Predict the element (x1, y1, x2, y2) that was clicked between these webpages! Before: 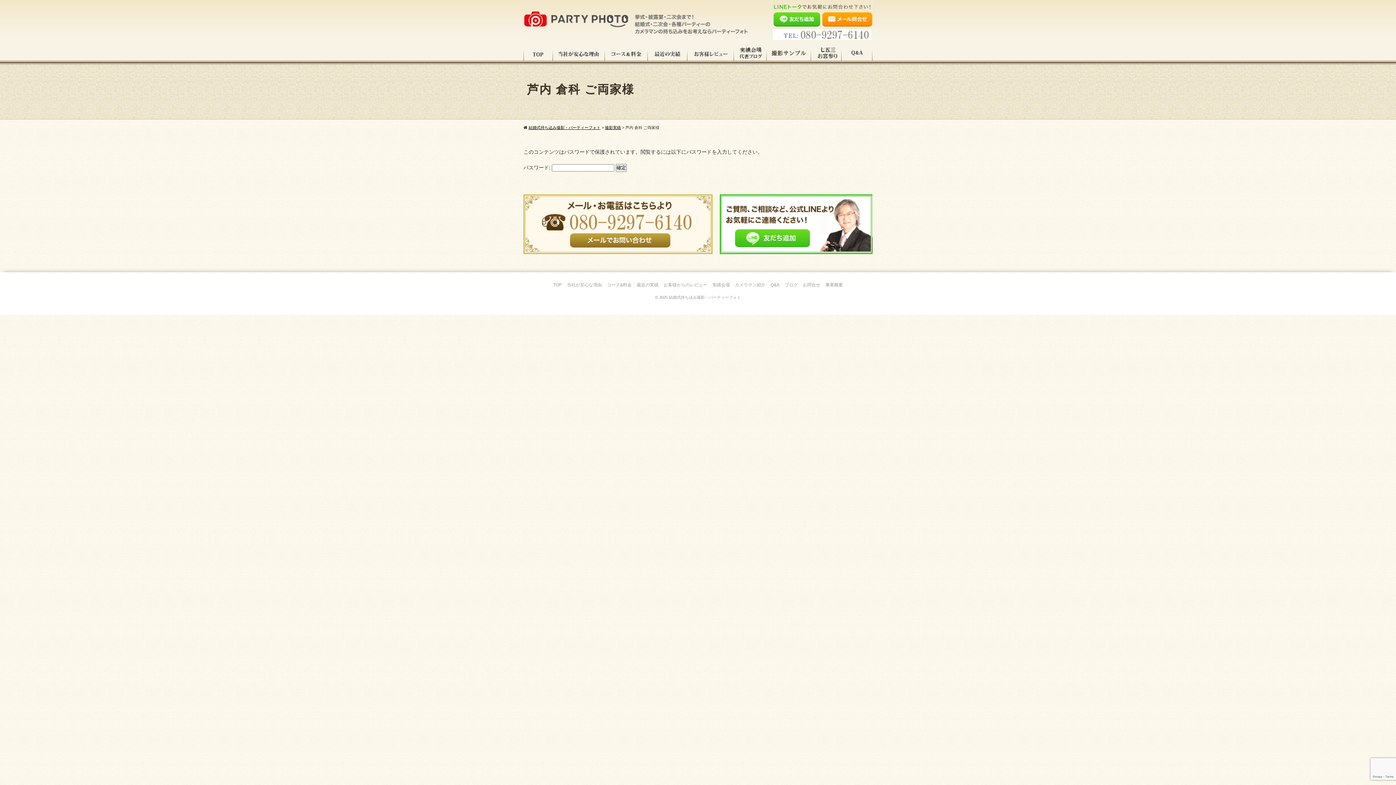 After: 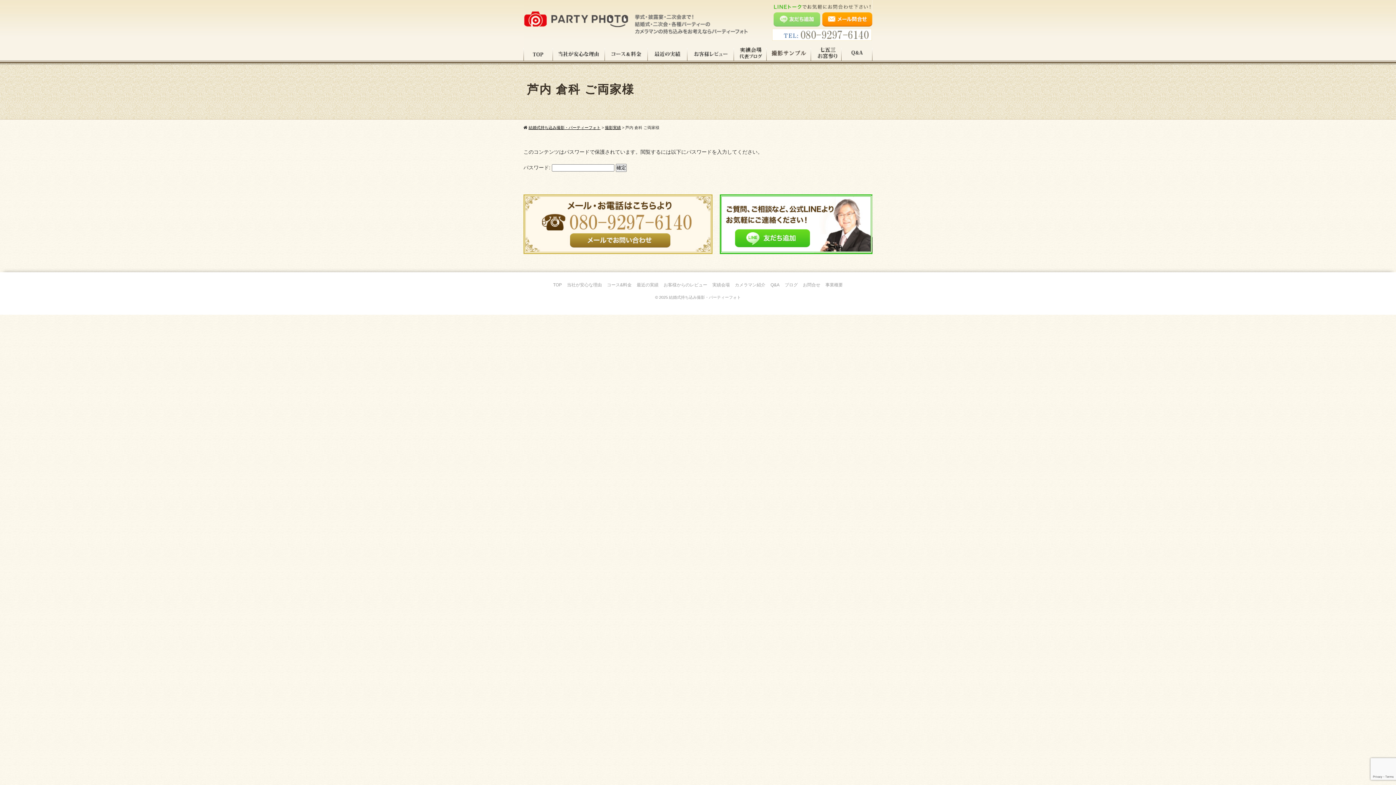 Action: bbox: (773, 12, 820, 26)